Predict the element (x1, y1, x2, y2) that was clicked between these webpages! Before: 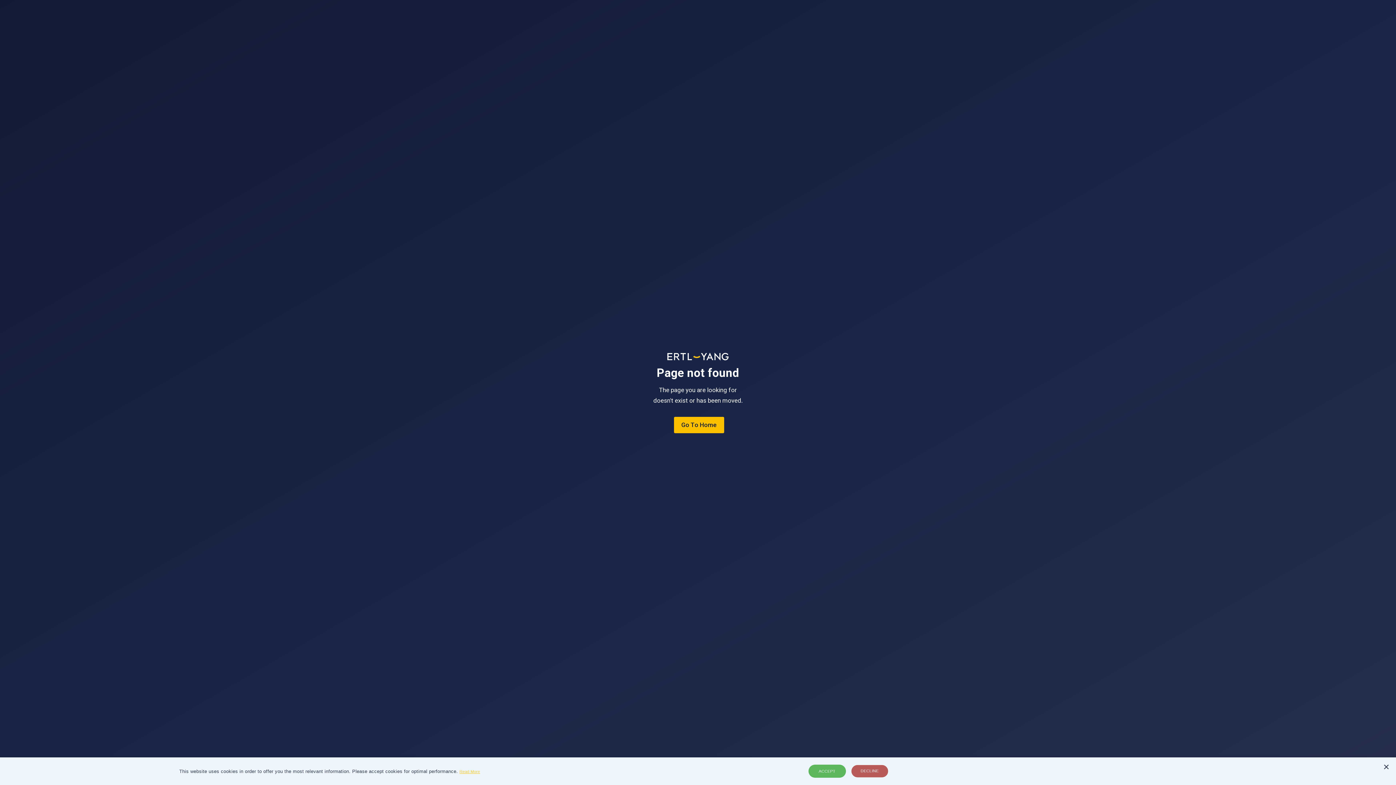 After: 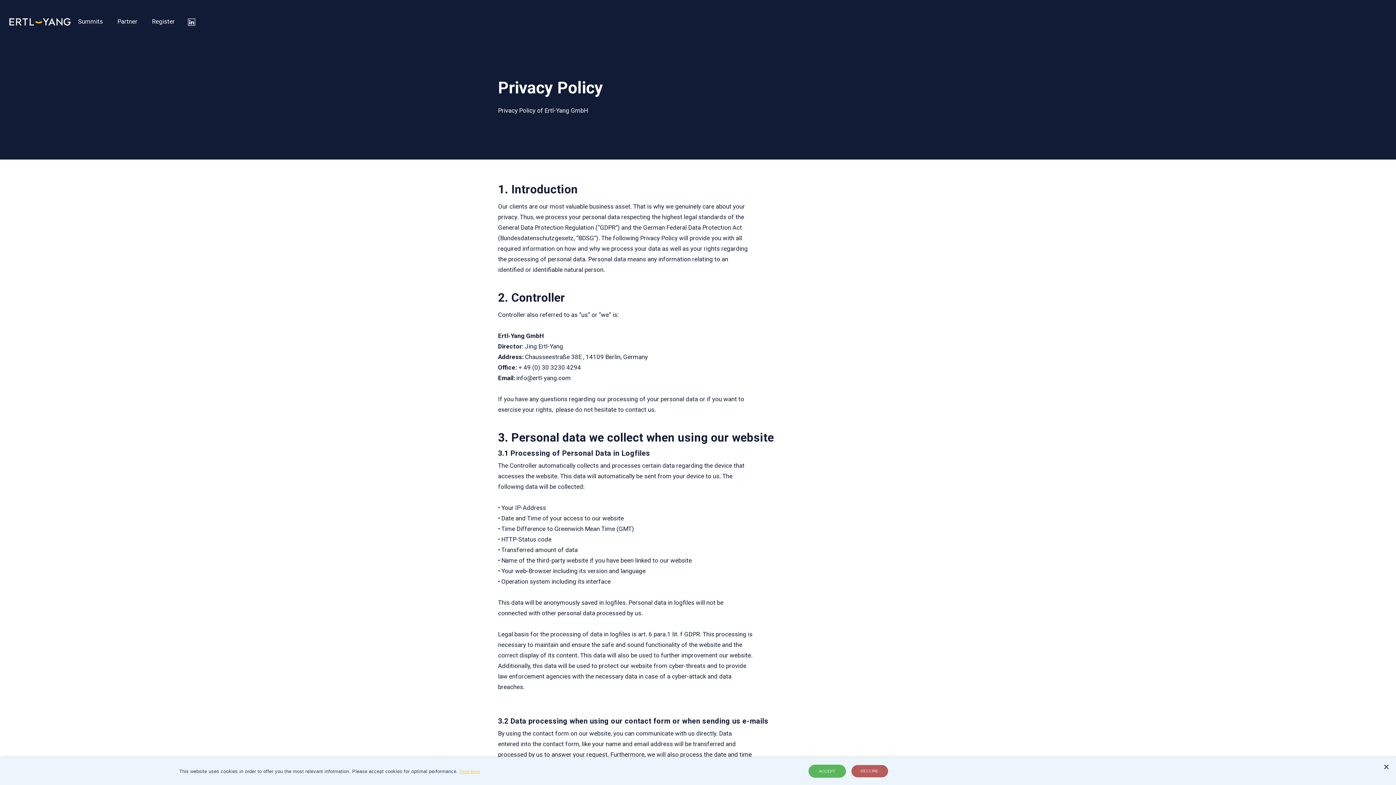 Action: bbox: (459, 769, 480, 774) label: Read More